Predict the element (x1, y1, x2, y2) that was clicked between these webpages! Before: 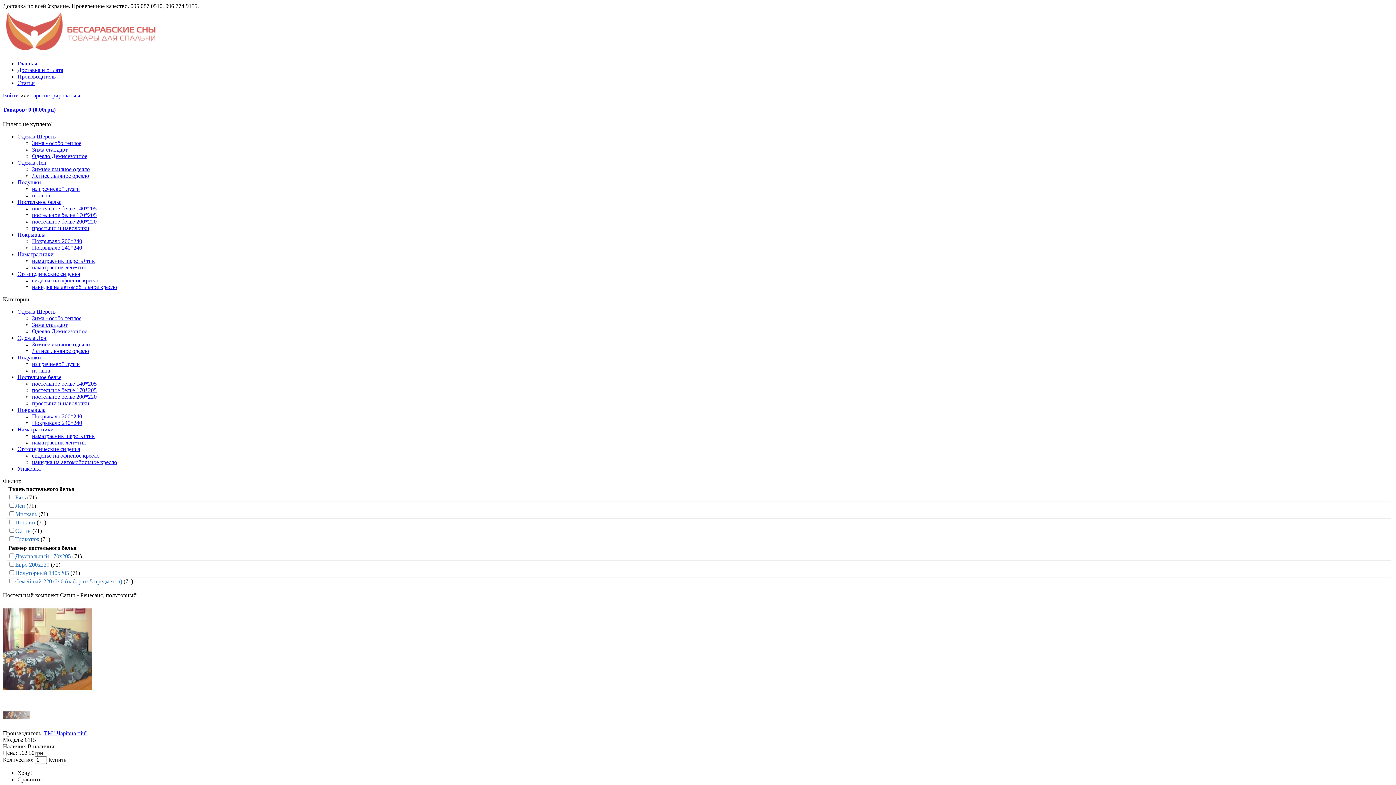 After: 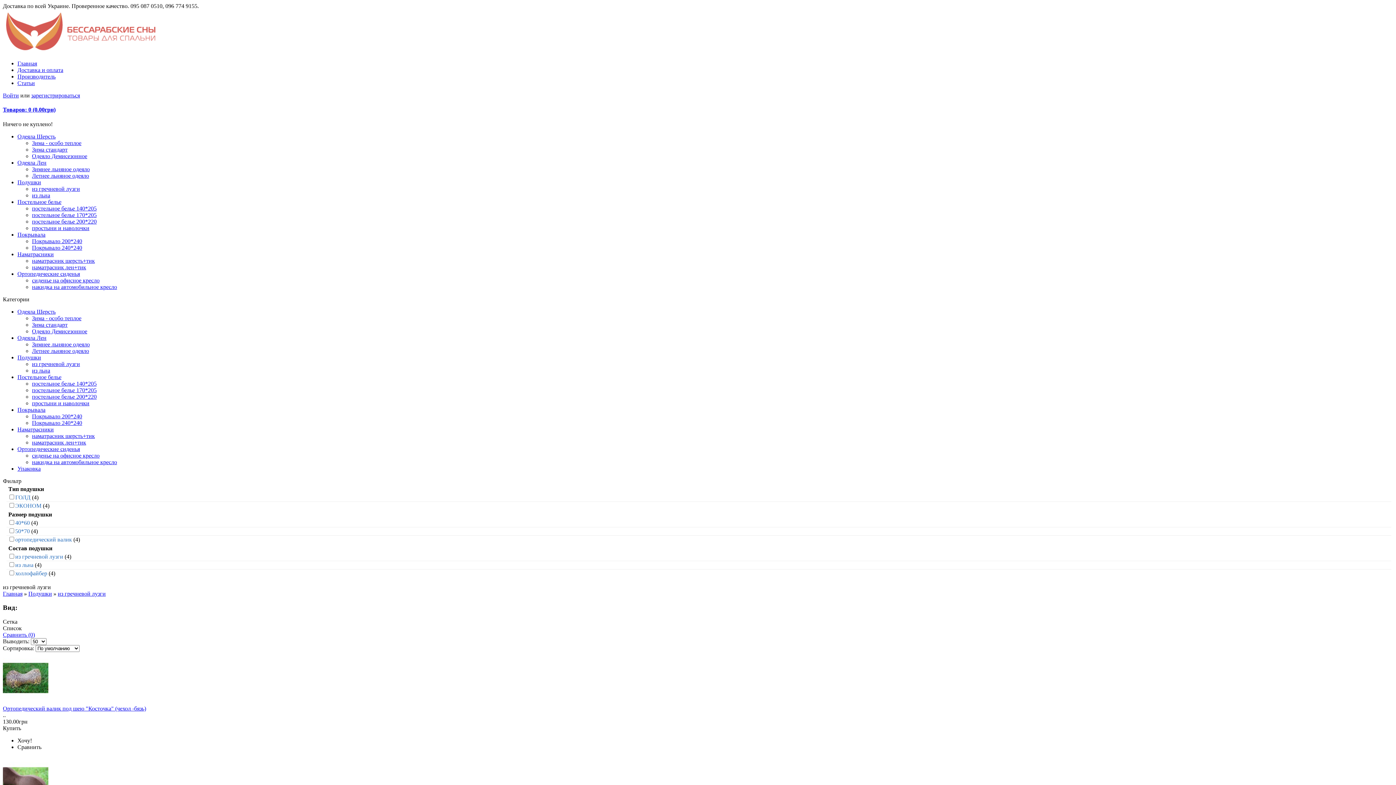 Action: bbox: (32, 185, 80, 191) label: из гречневой лузги